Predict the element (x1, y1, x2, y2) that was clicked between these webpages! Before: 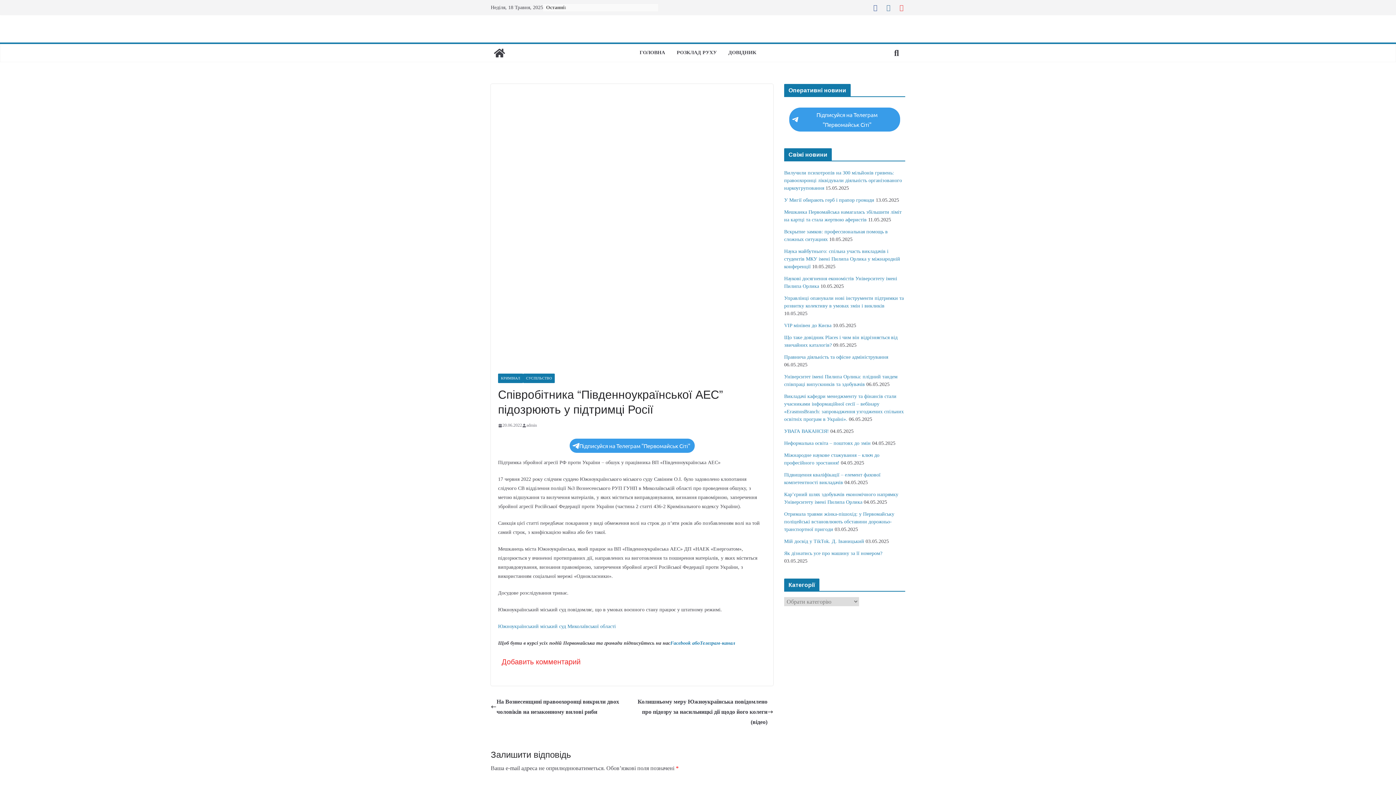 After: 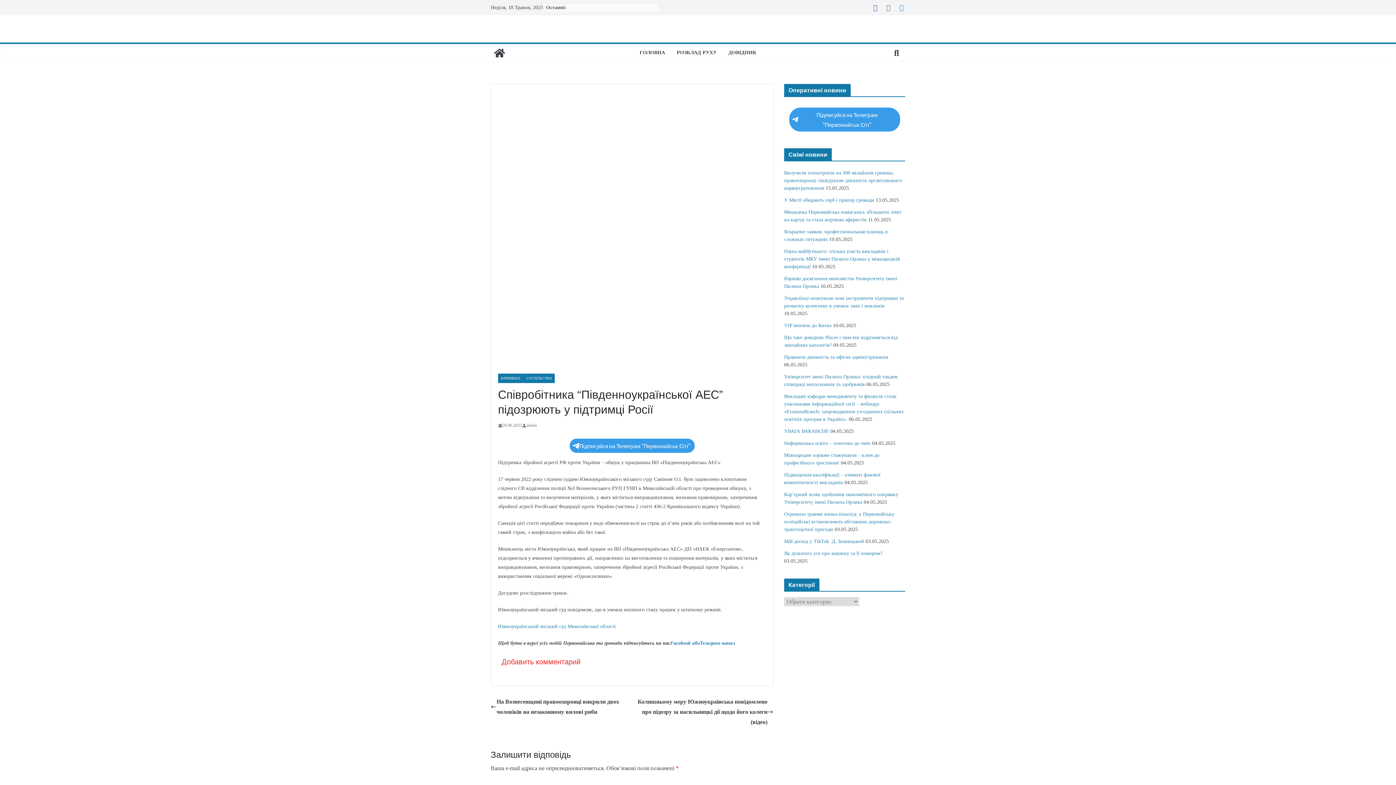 Action: bbox: (898, 3, 905, 11)